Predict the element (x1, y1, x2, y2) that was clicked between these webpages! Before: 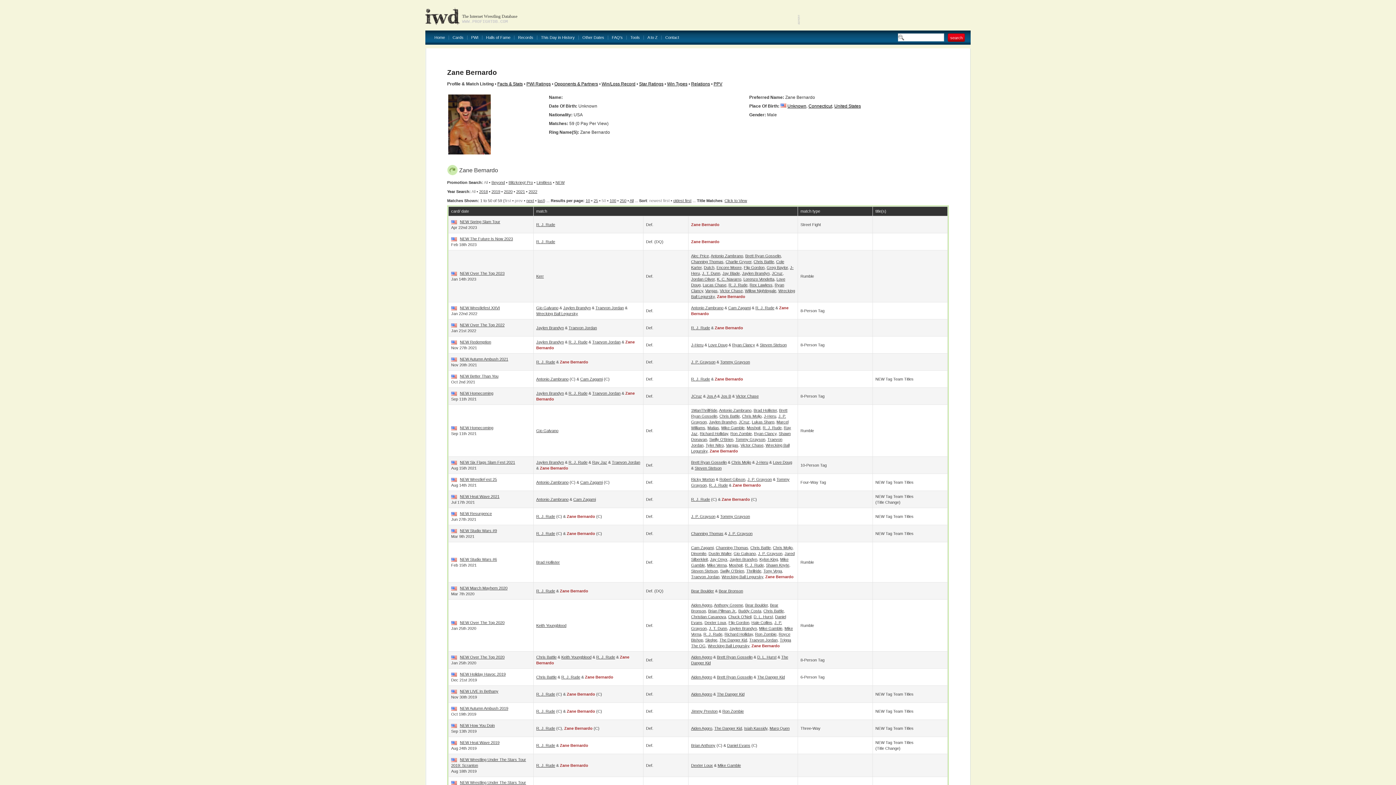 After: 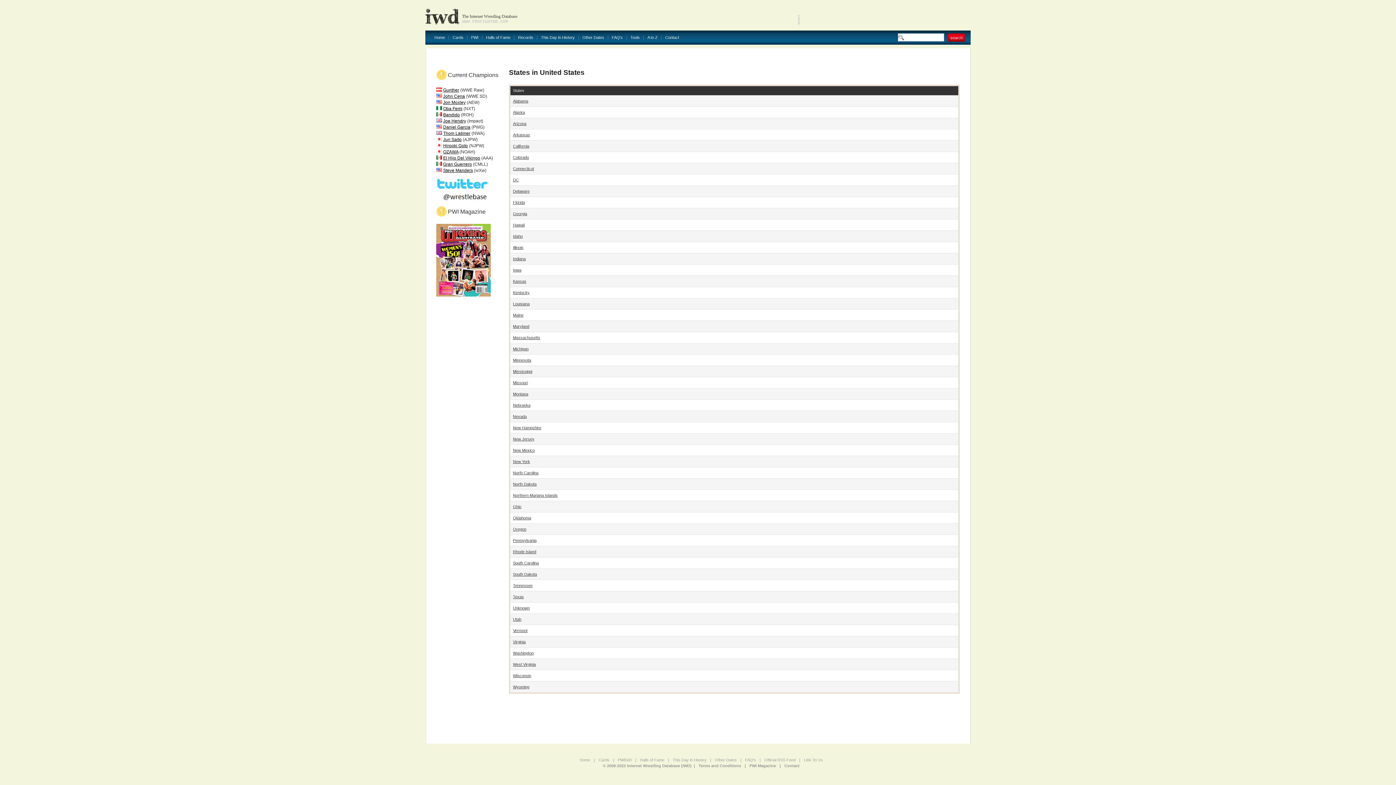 Action: label: United States bbox: (834, 103, 861, 108)